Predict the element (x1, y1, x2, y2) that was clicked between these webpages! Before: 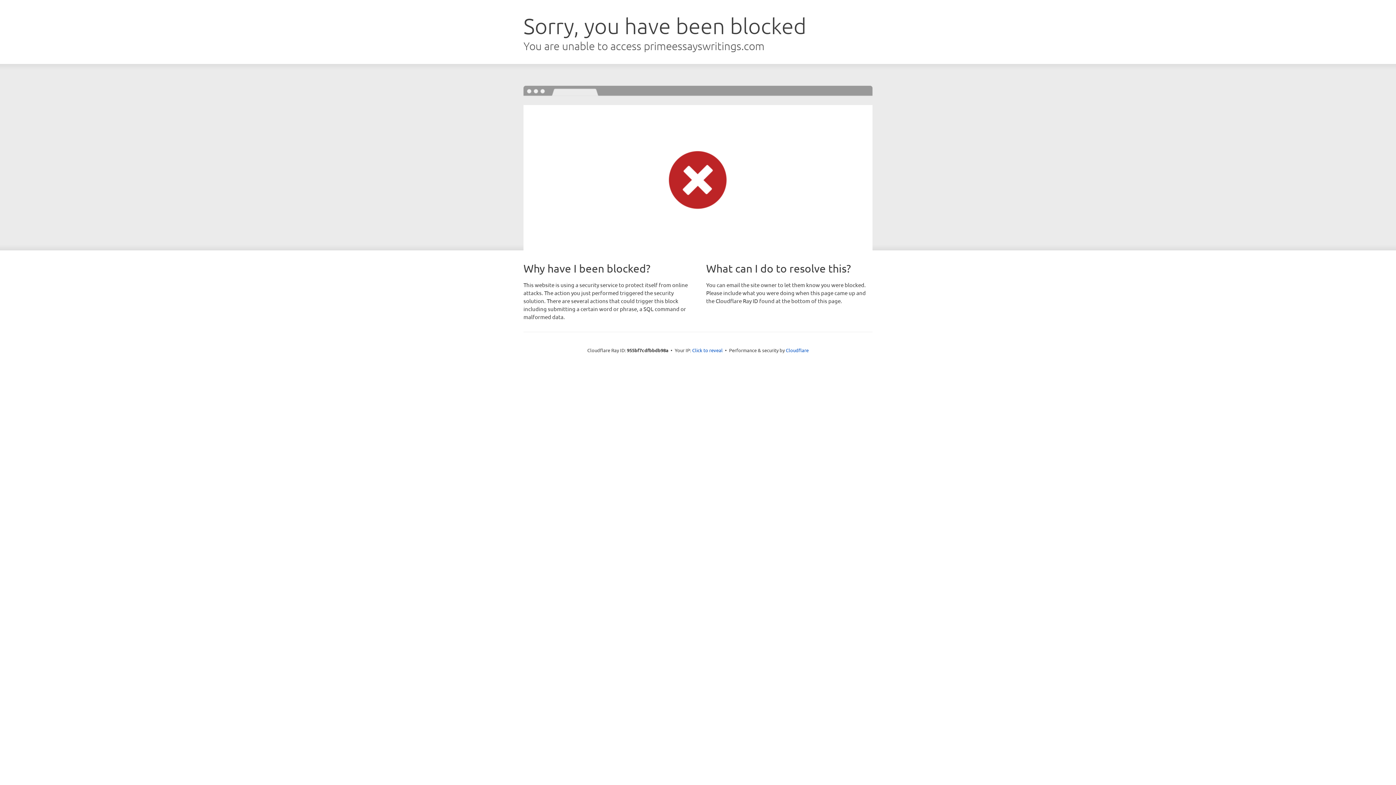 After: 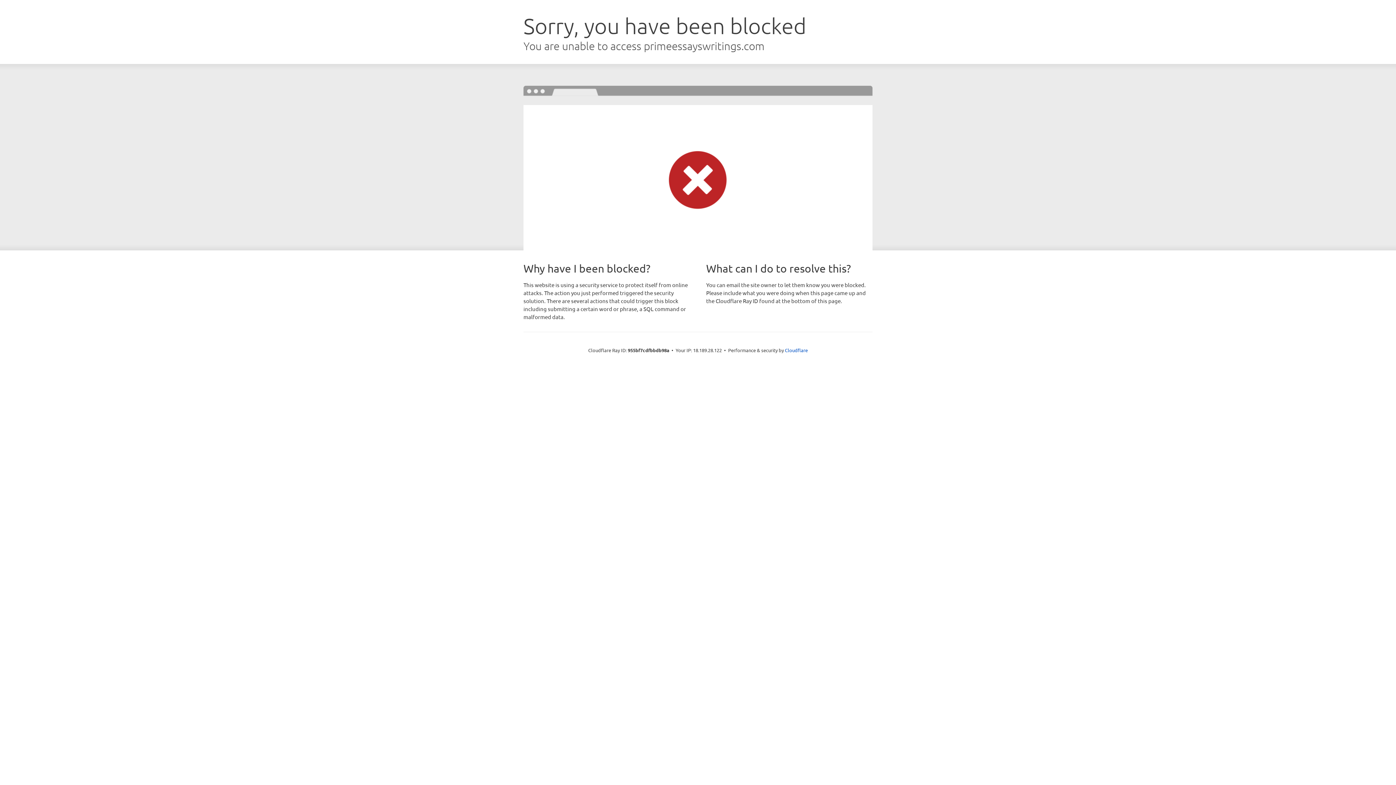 Action: bbox: (692, 346, 722, 353) label: Click to reveal